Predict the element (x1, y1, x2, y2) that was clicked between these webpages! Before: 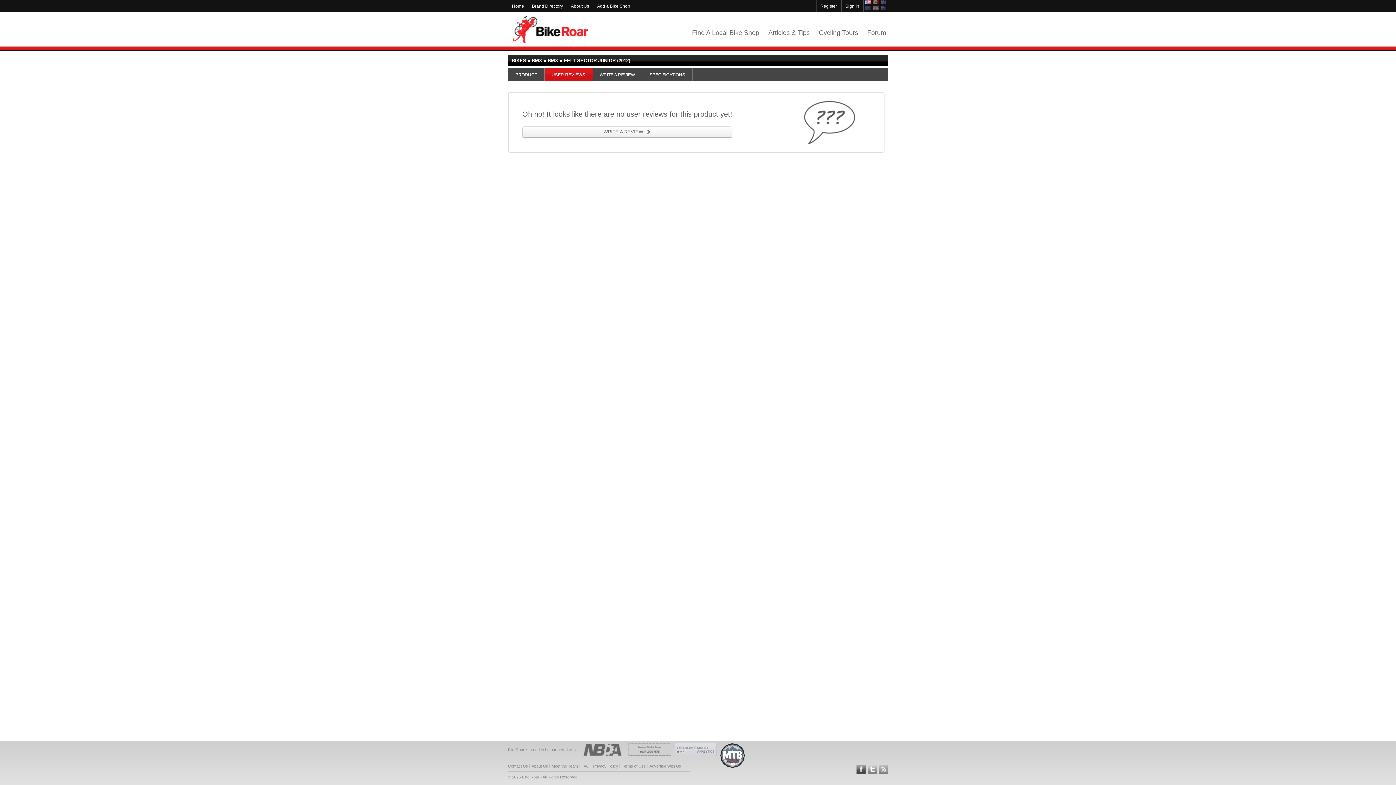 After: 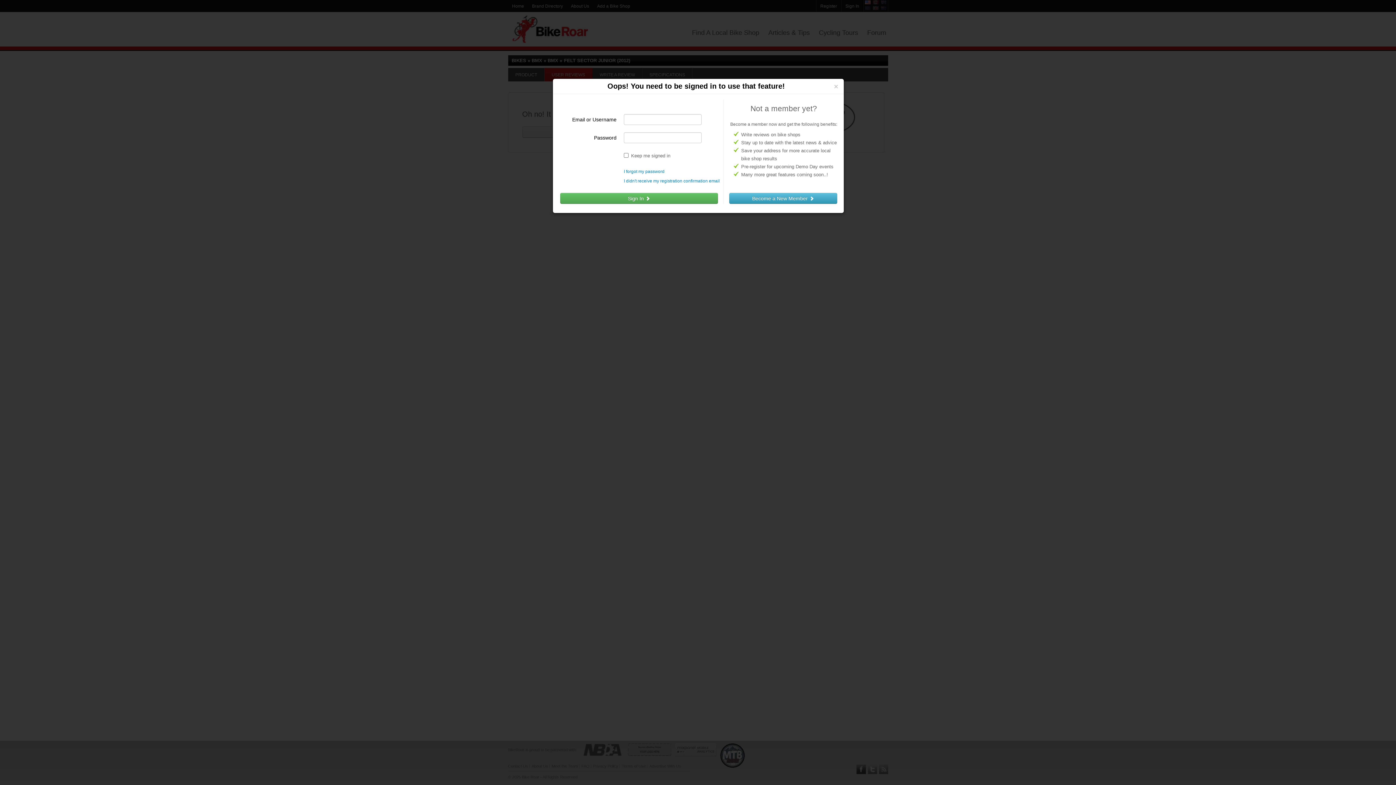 Action: bbox: (522, 126, 732, 137) label: WRITE A REVIEW